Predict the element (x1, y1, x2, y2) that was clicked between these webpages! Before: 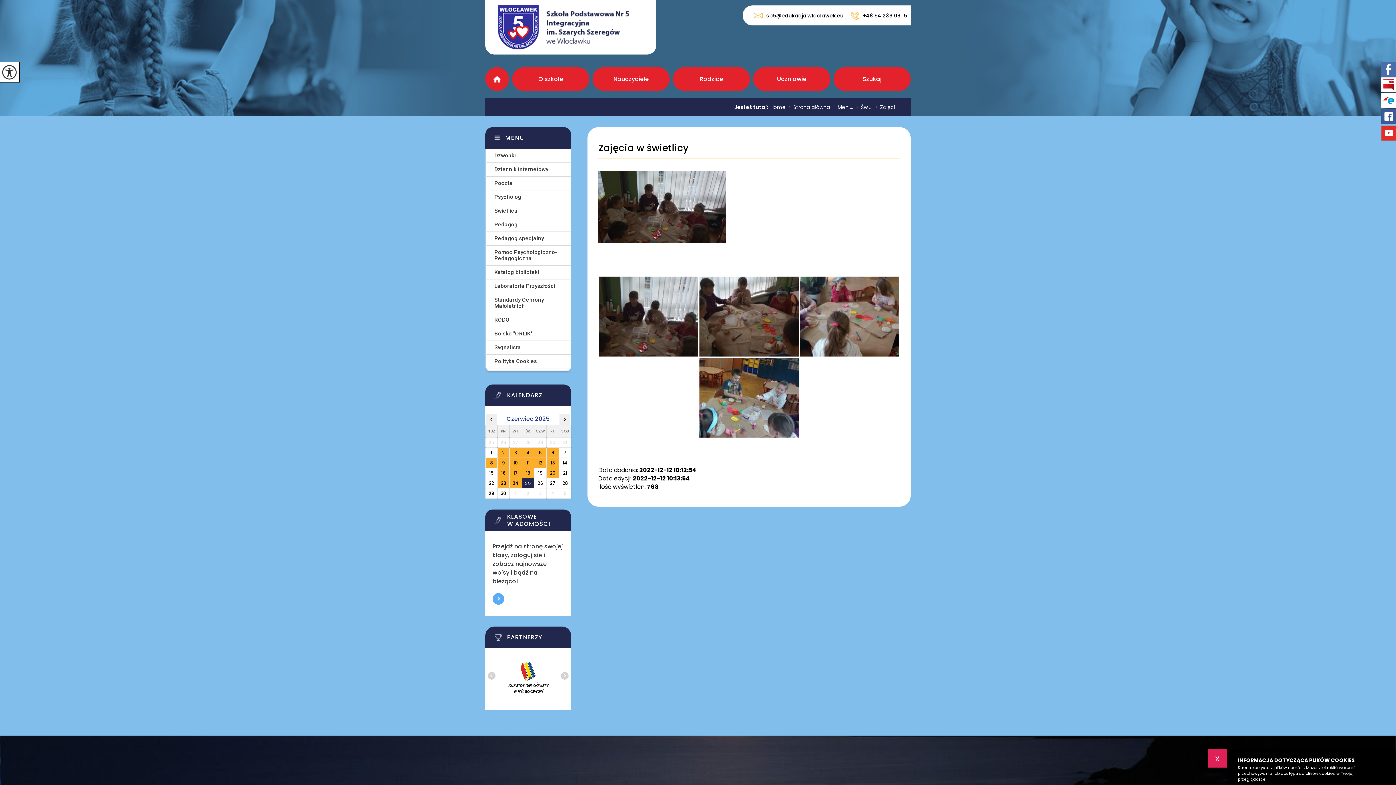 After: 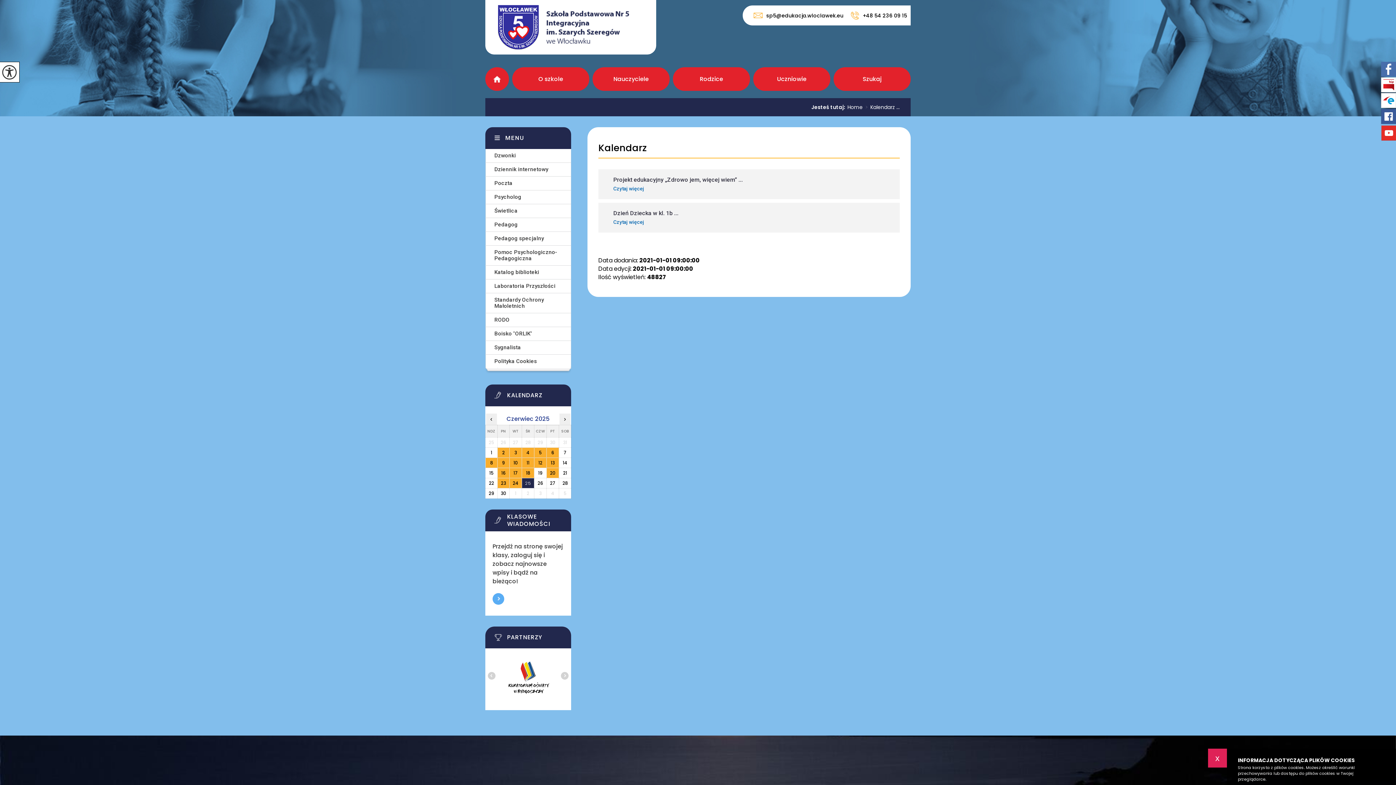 Action: label: 6 bbox: (546, 448, 558, 457)